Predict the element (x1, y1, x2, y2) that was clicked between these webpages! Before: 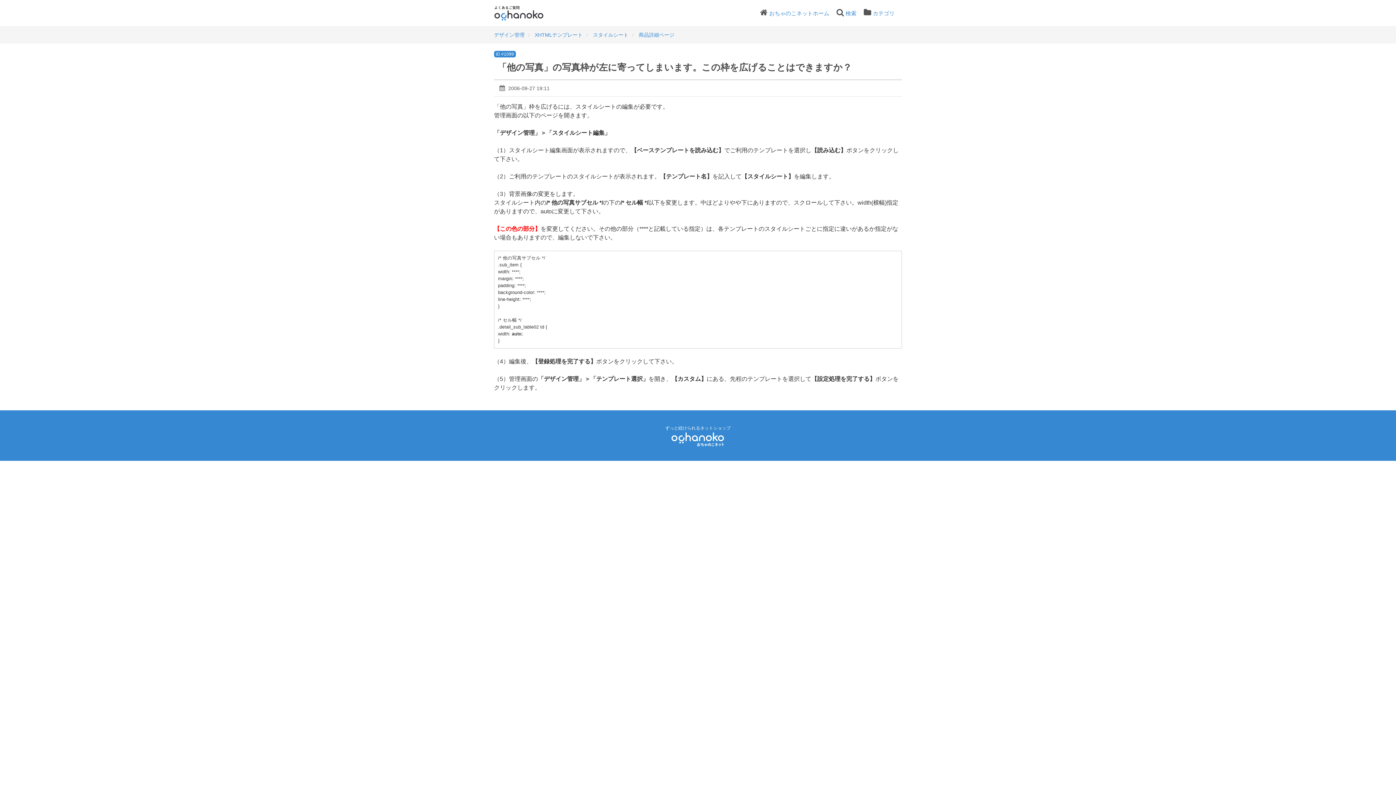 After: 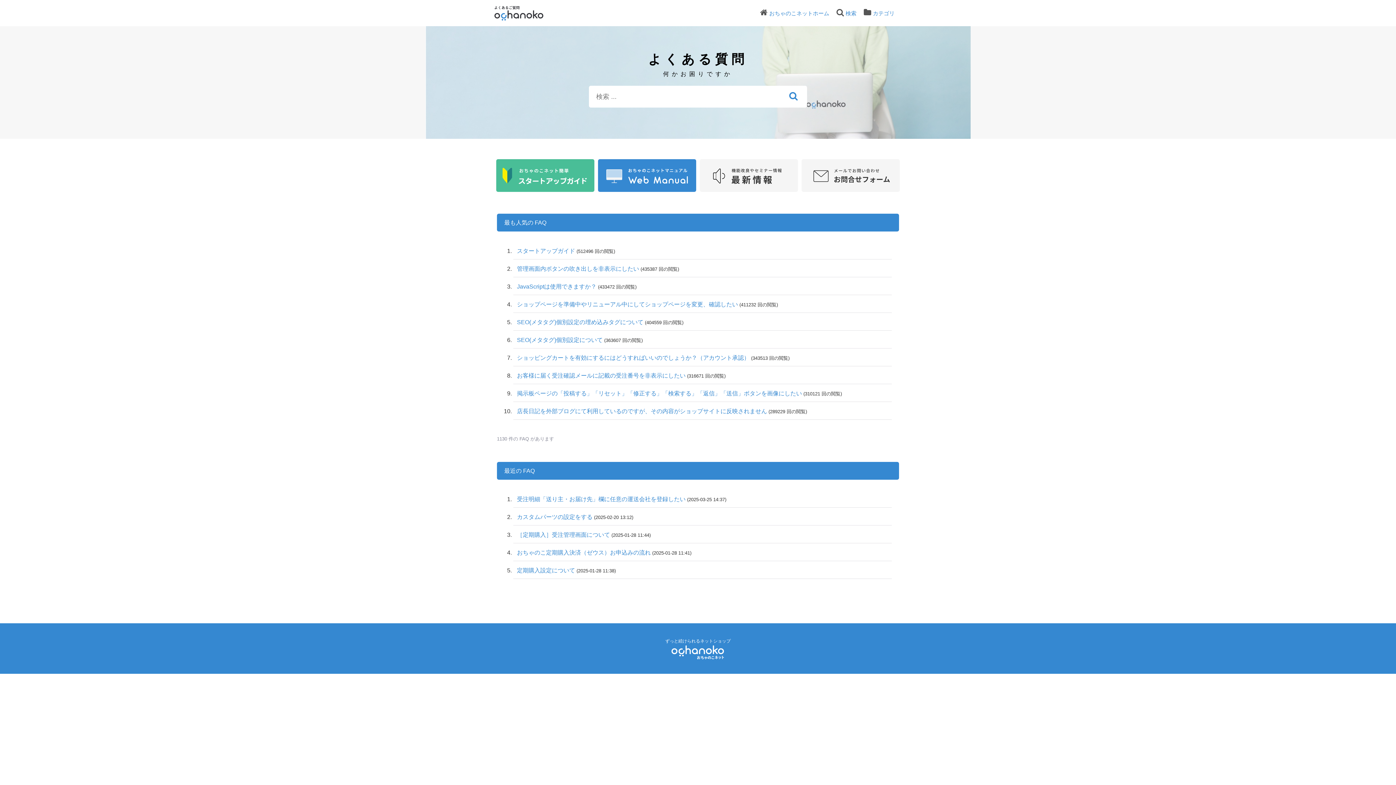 Action: bbox: (494, 2, 563, 23)